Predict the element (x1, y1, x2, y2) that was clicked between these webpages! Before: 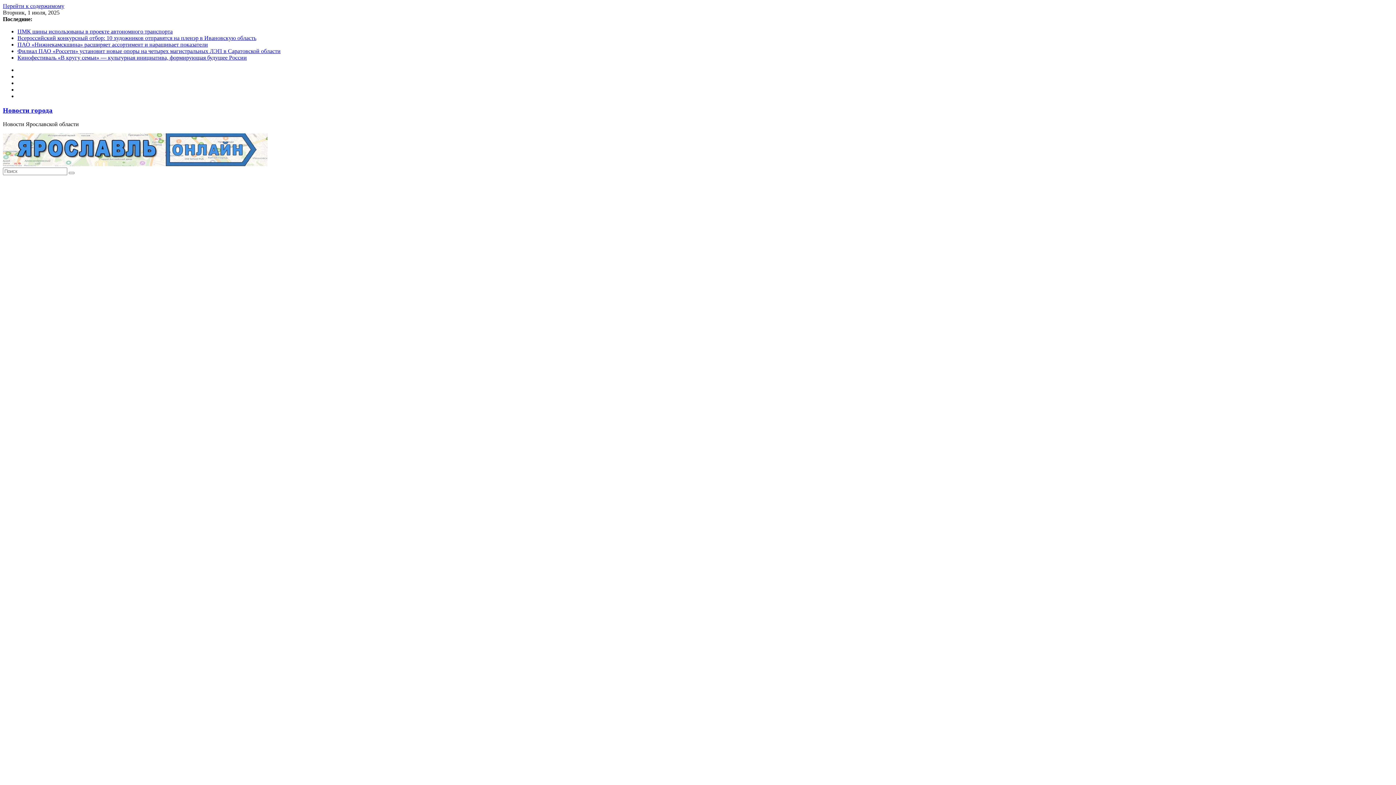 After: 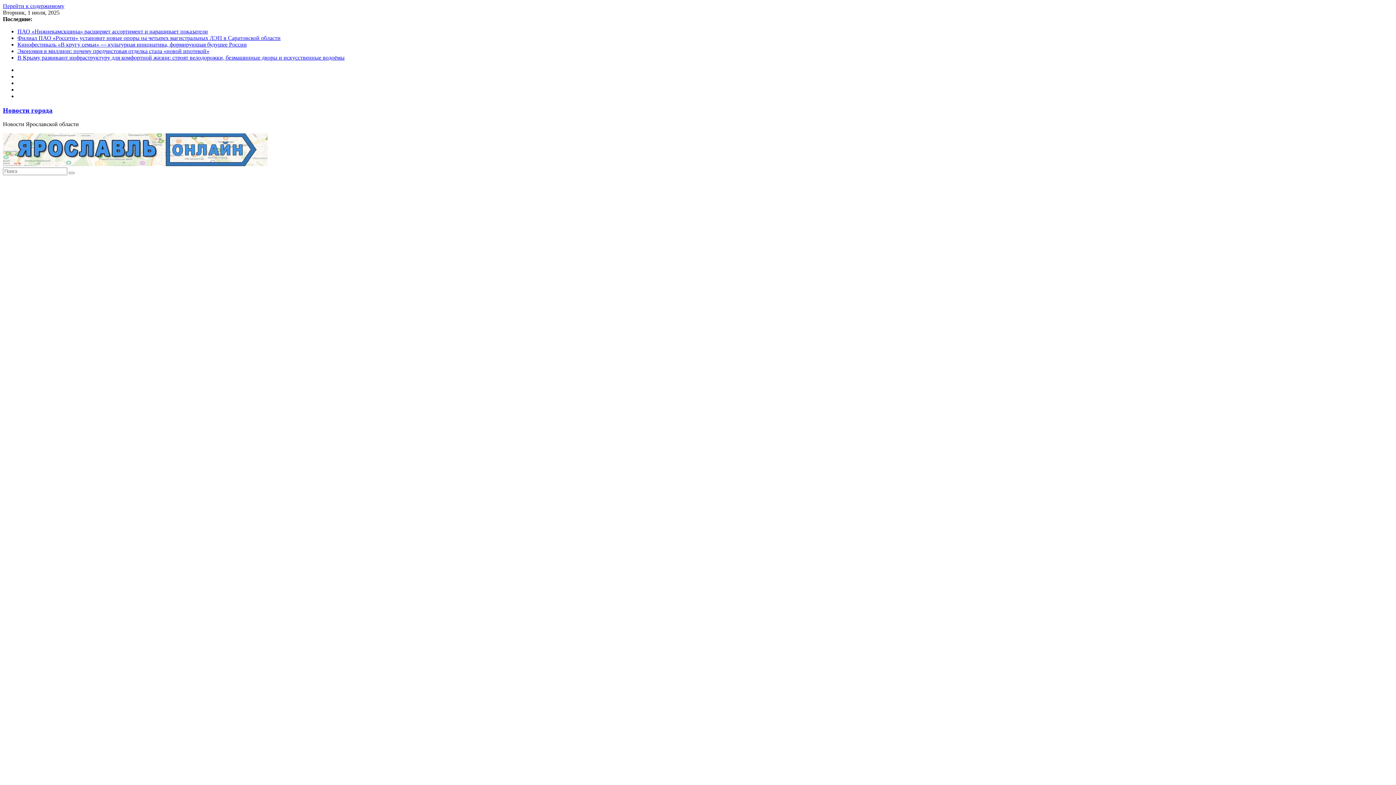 Action: bbox: (17, 48, 280, 54) label: Филиал ПАО «Россети» установит новые опоры на четырех магистральных ЛЭП в Саратовской области